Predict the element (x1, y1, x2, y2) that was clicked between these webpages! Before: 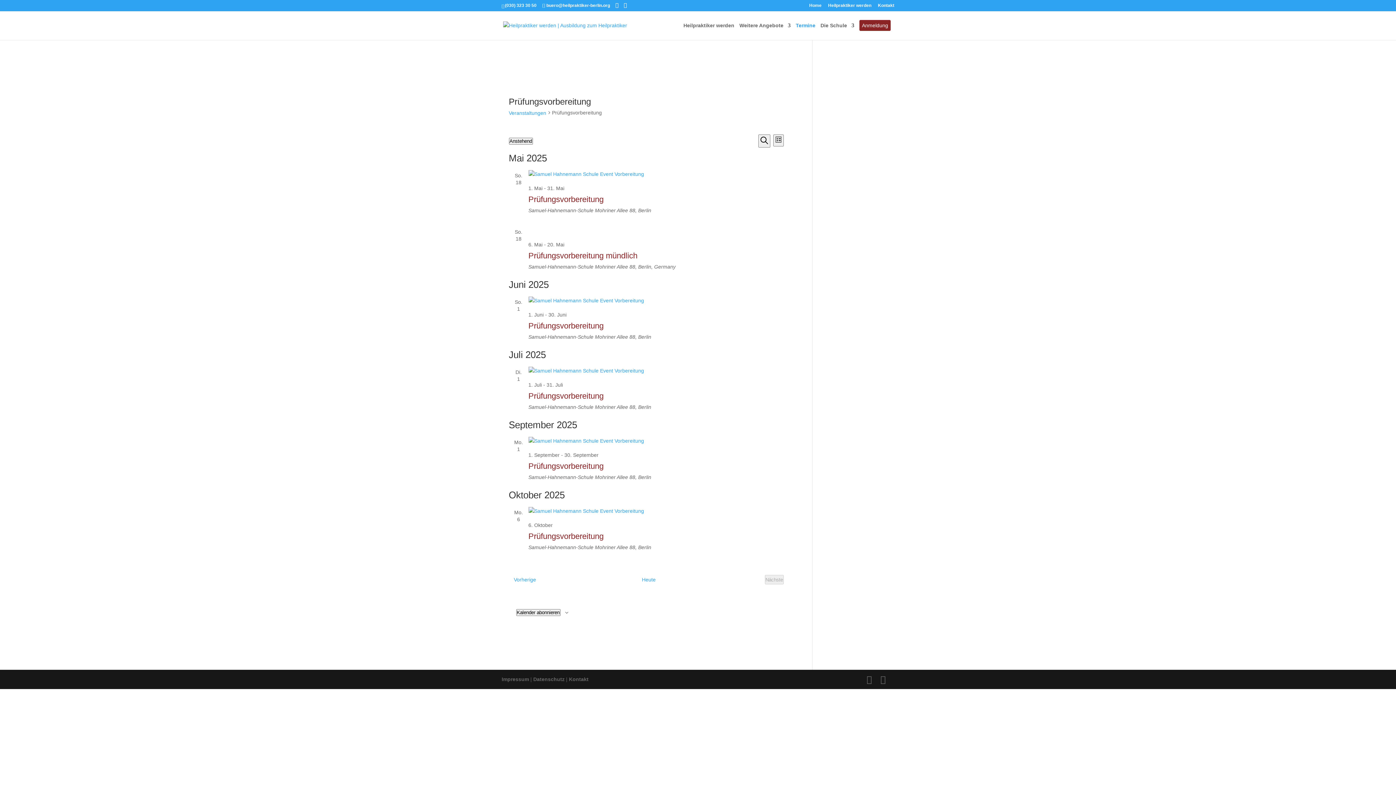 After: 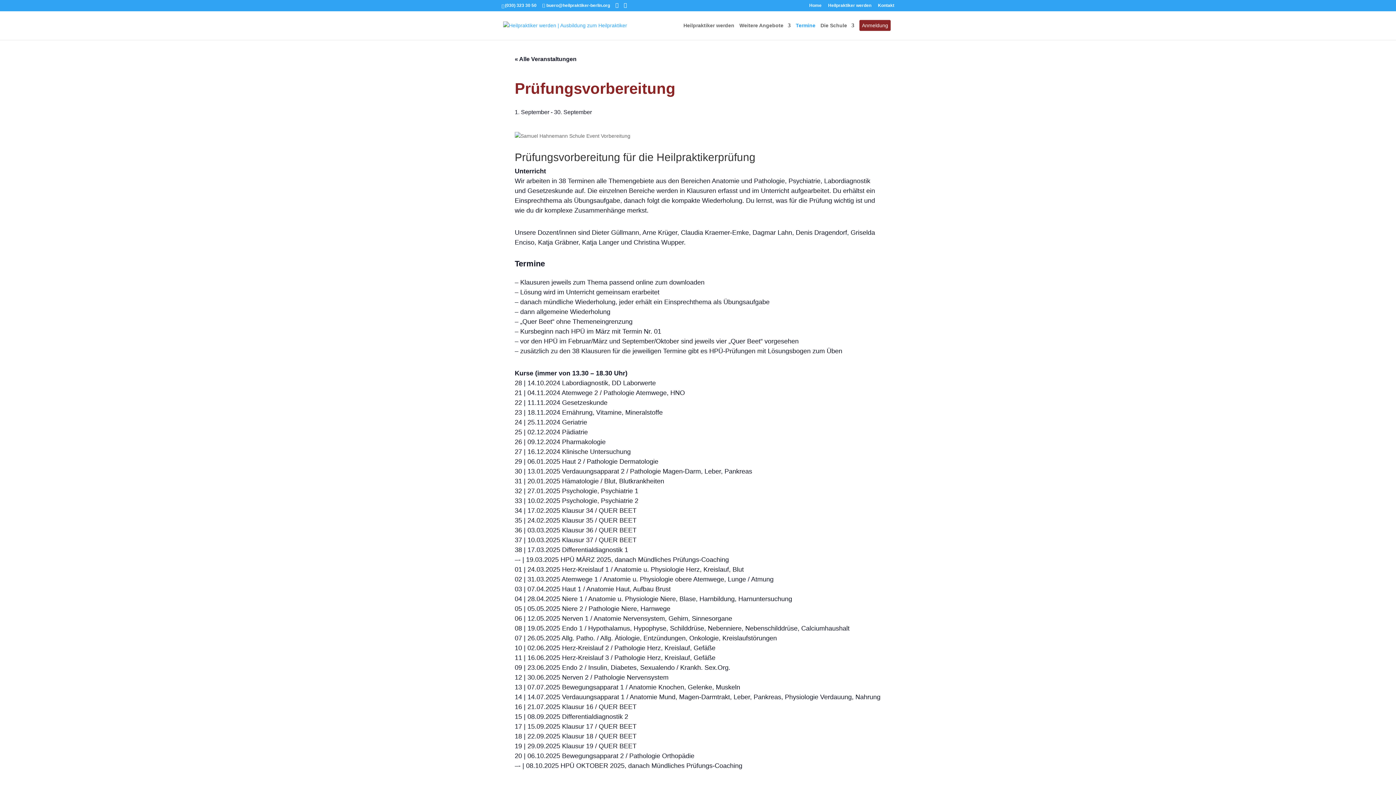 Action: bbox: (528, 461, 603, 470) label: Prüfungsvorbereitung